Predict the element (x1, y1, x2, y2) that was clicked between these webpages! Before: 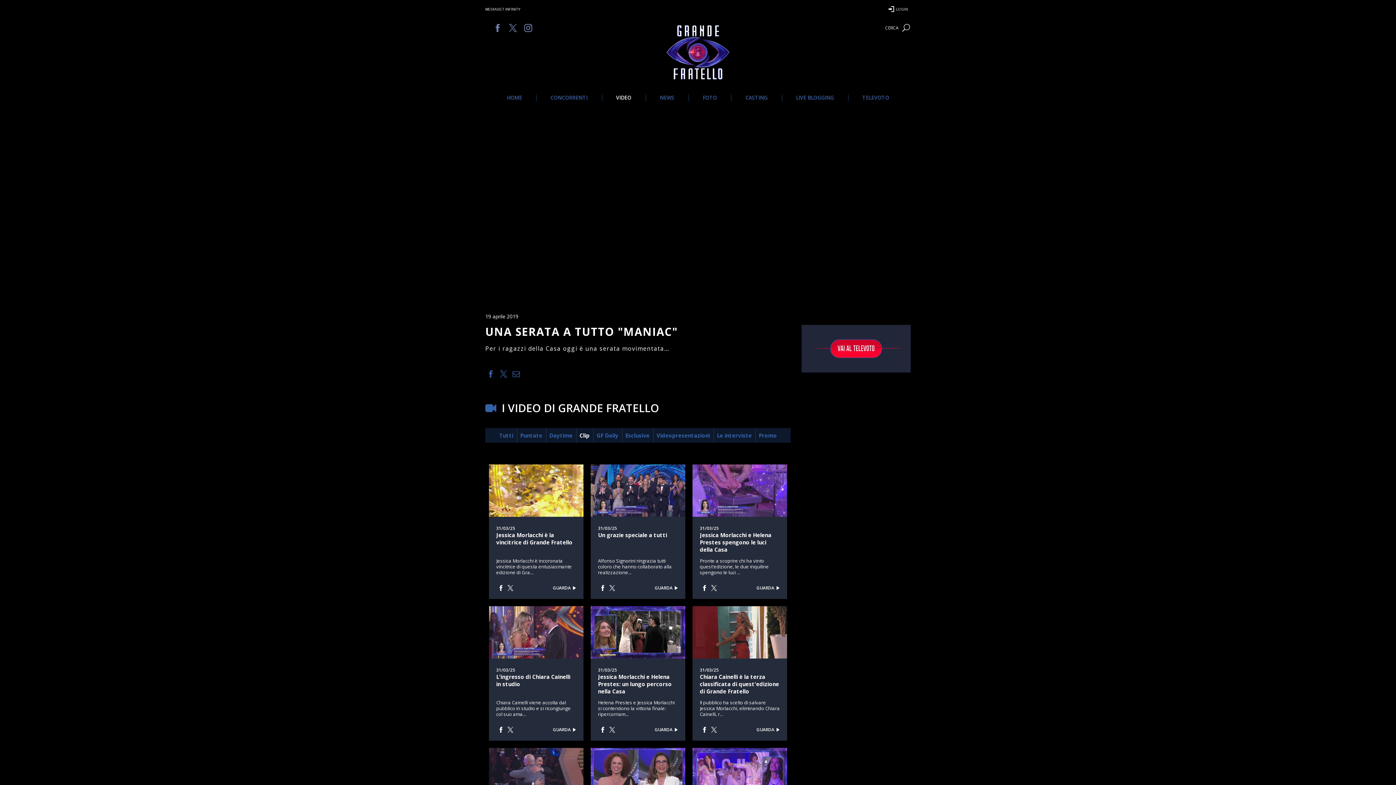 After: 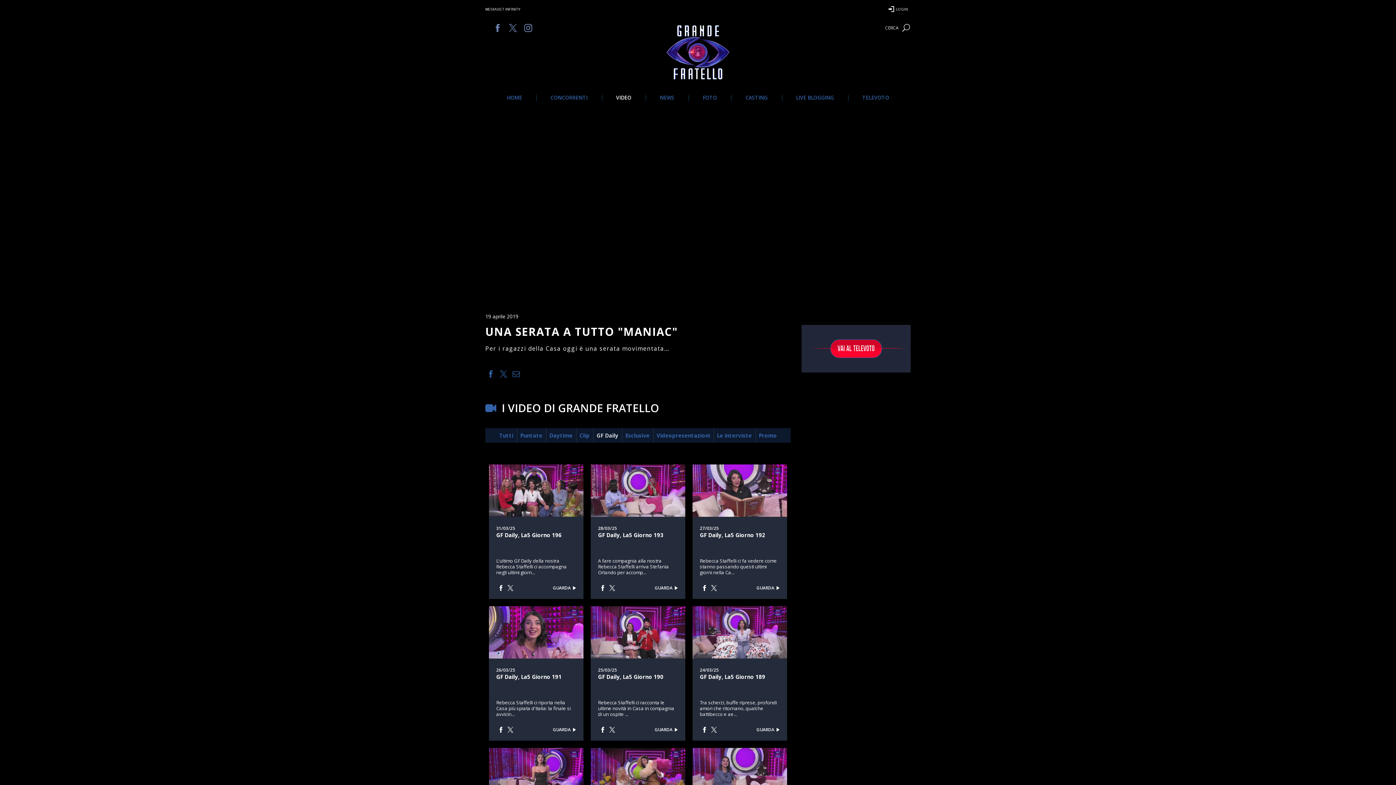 Action: label: GF Daily bbox: (596, 431, 618, 439)